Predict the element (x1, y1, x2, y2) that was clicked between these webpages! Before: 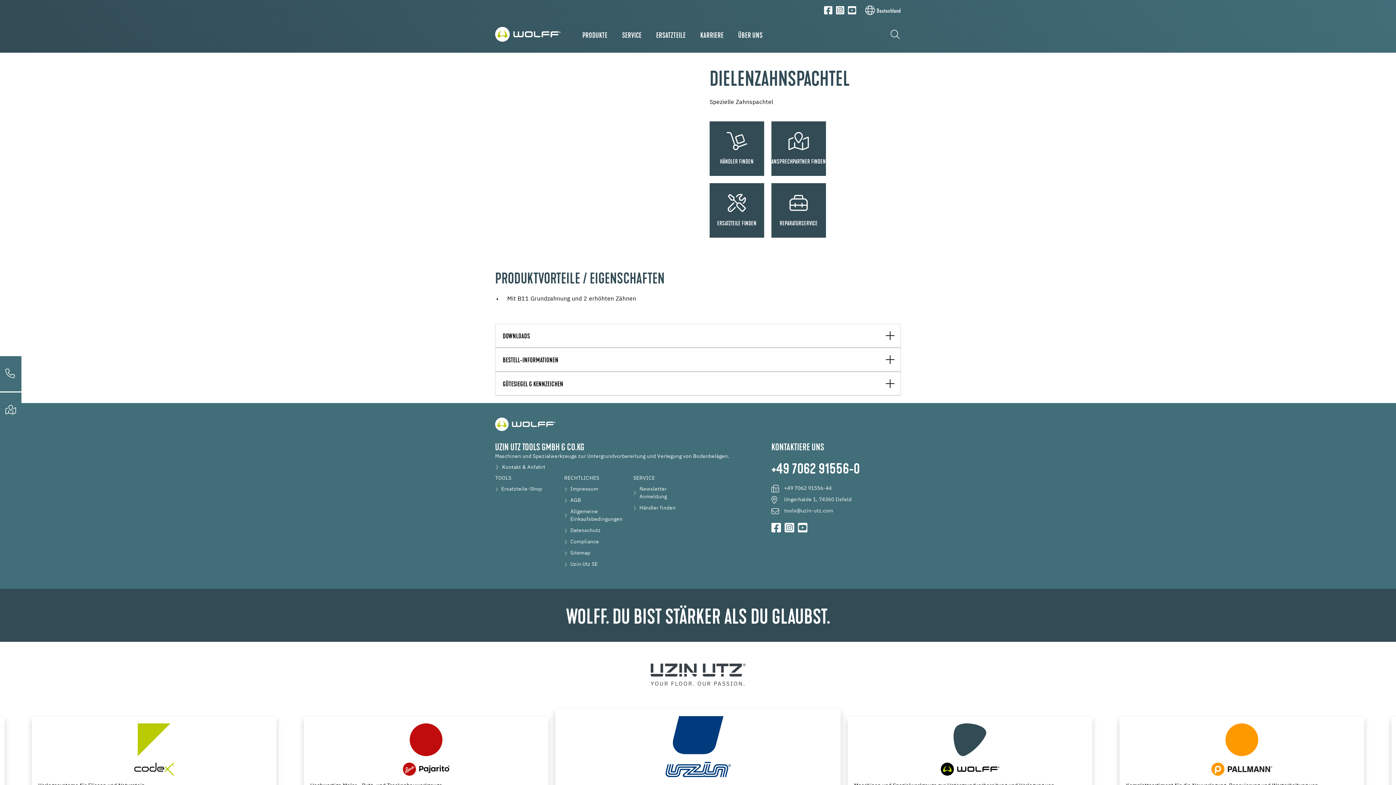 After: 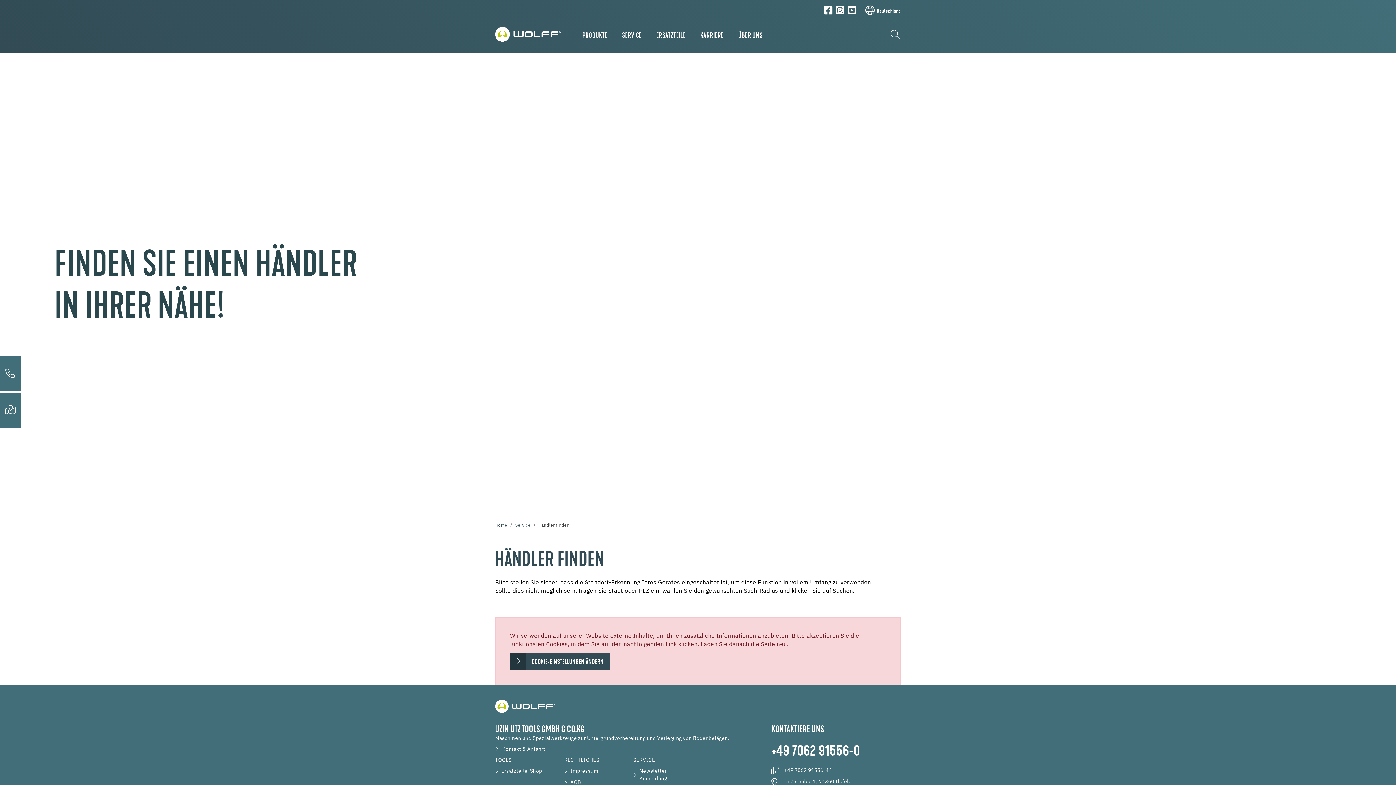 Action: label: HÄNDLER FINDEN bbox: (709, 121, 764, 176)